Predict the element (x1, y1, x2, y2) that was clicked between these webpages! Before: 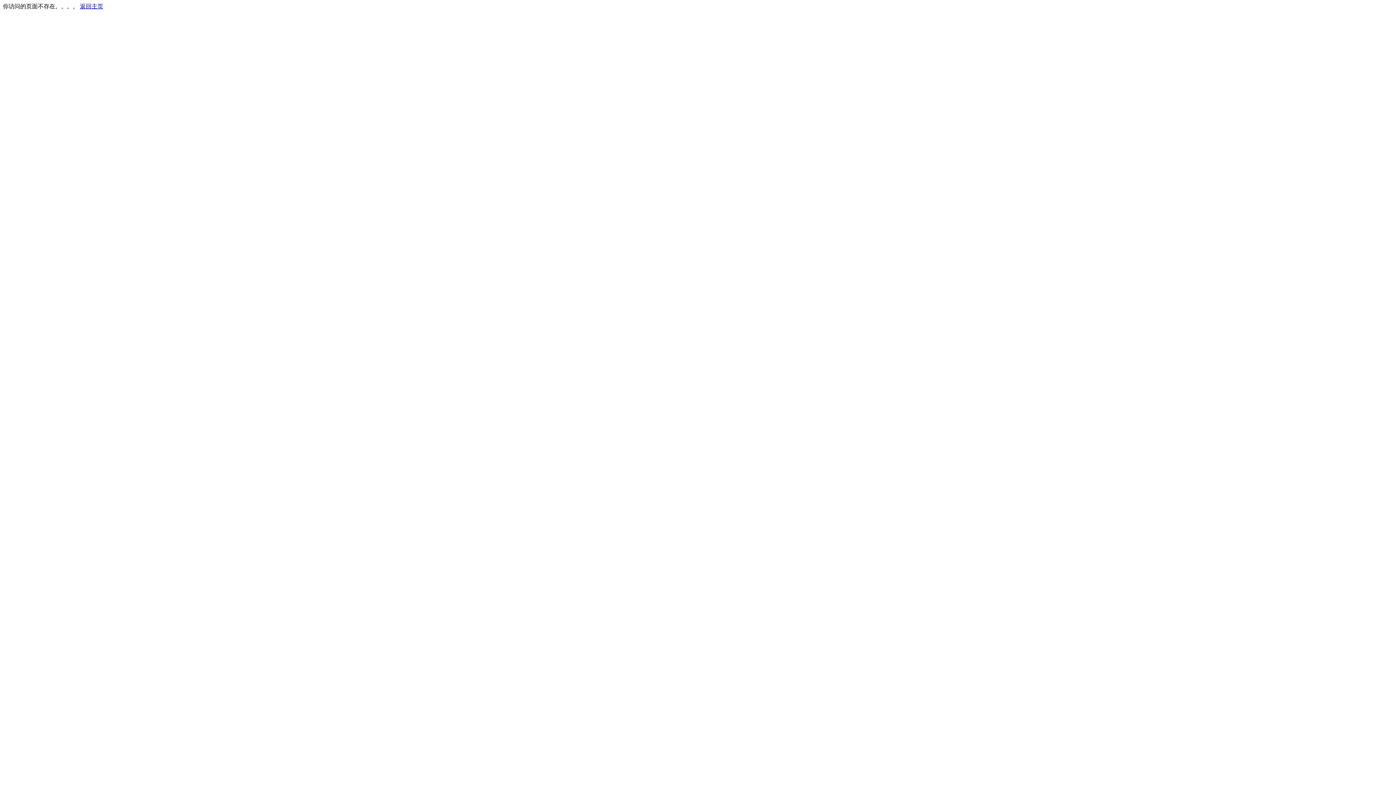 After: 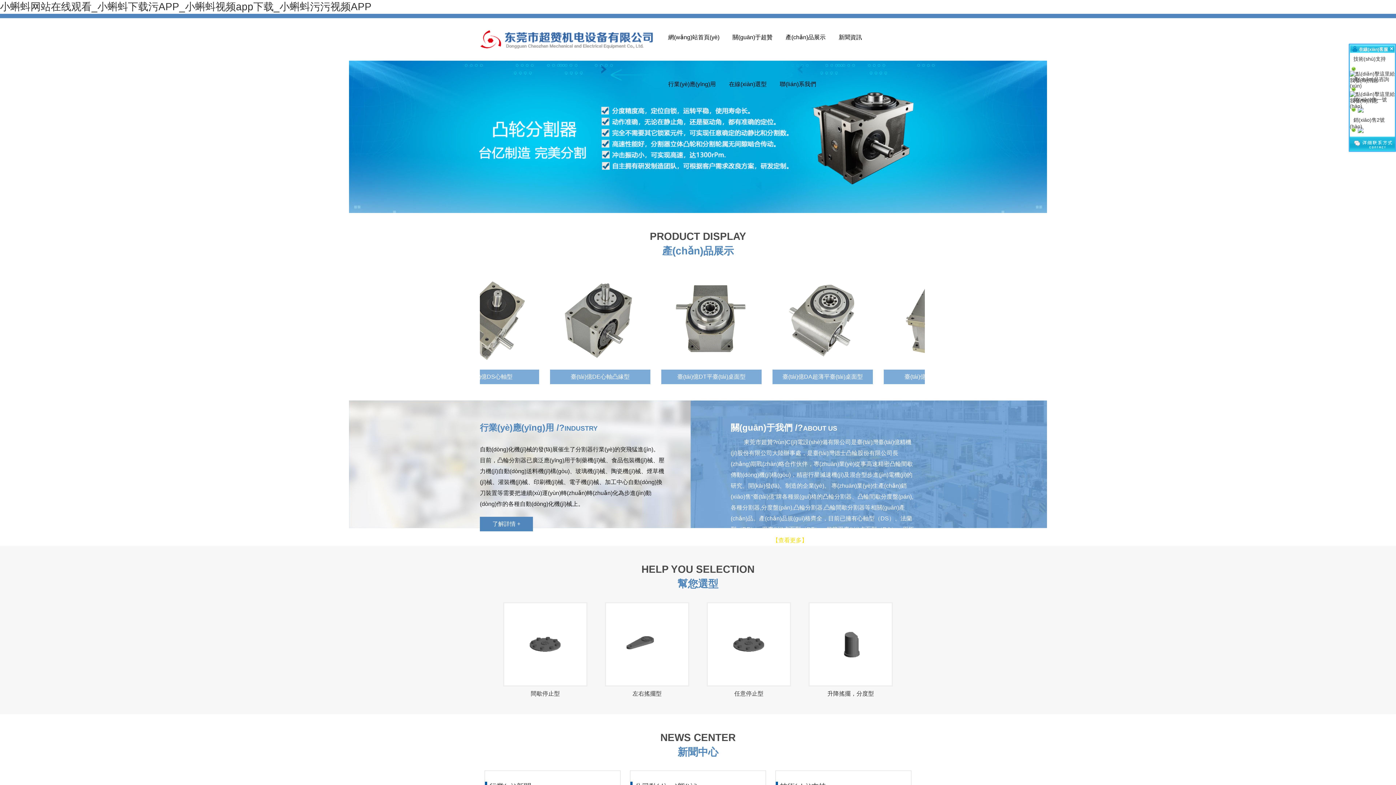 Action: bbox: (80, 3, 103, 9) label: 返回主页